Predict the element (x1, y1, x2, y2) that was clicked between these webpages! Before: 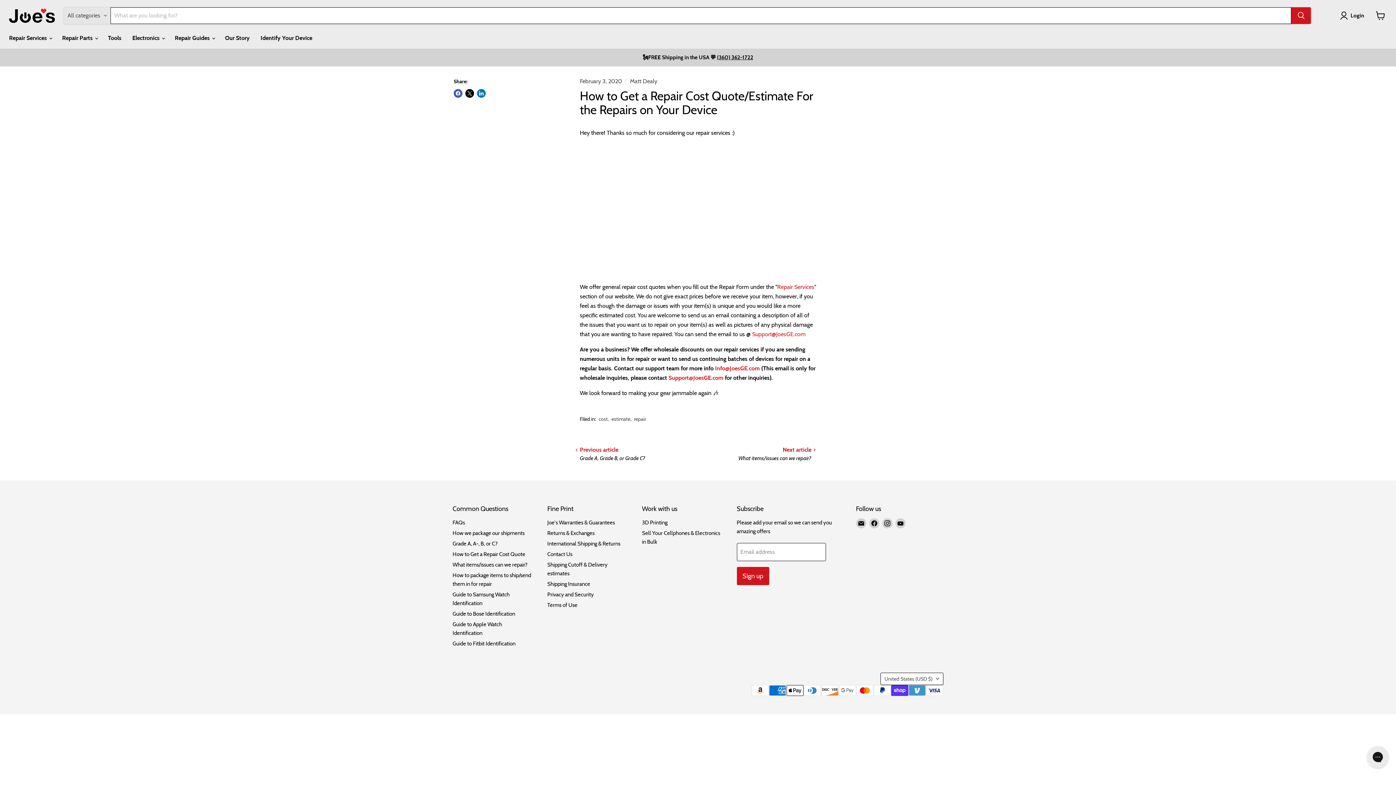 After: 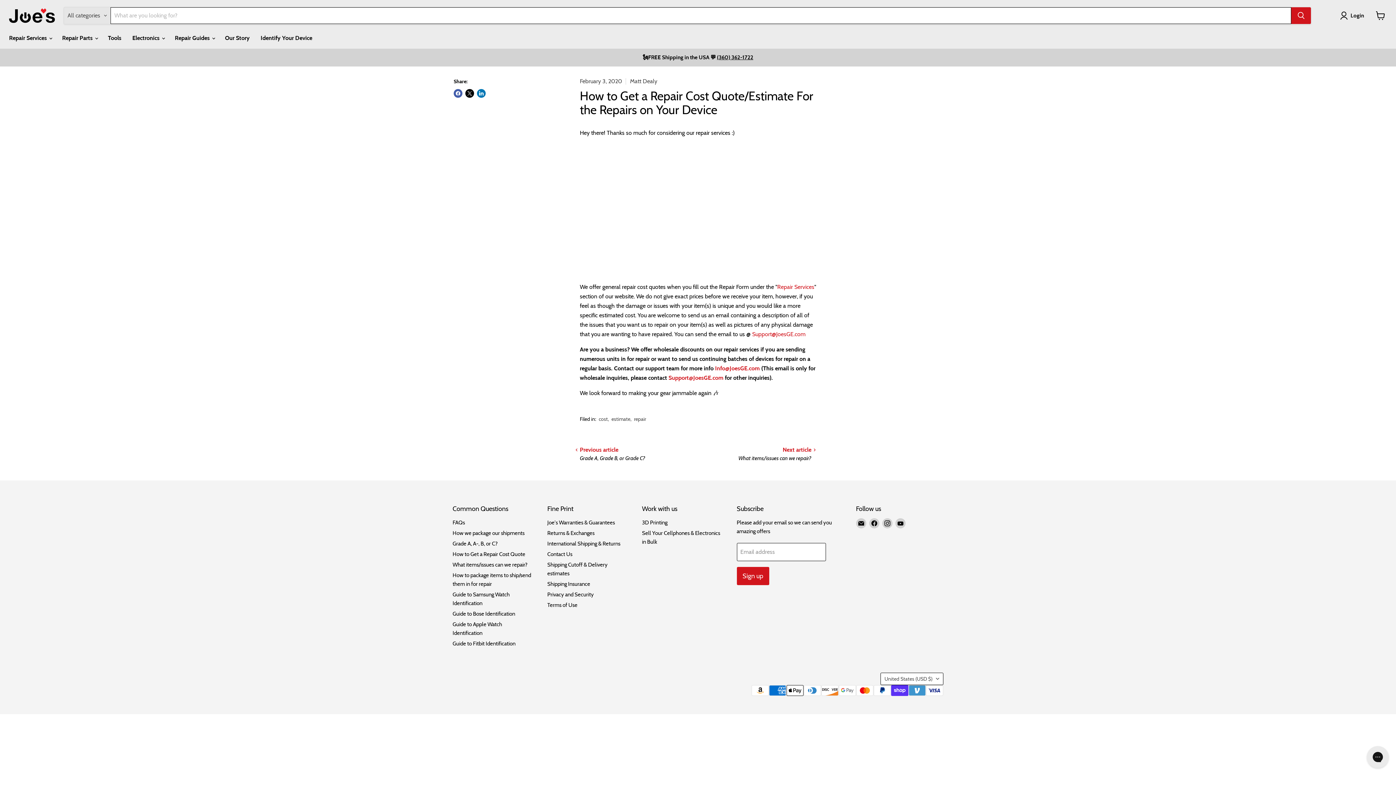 Action: bbox: (1, 50, 1394, 64)